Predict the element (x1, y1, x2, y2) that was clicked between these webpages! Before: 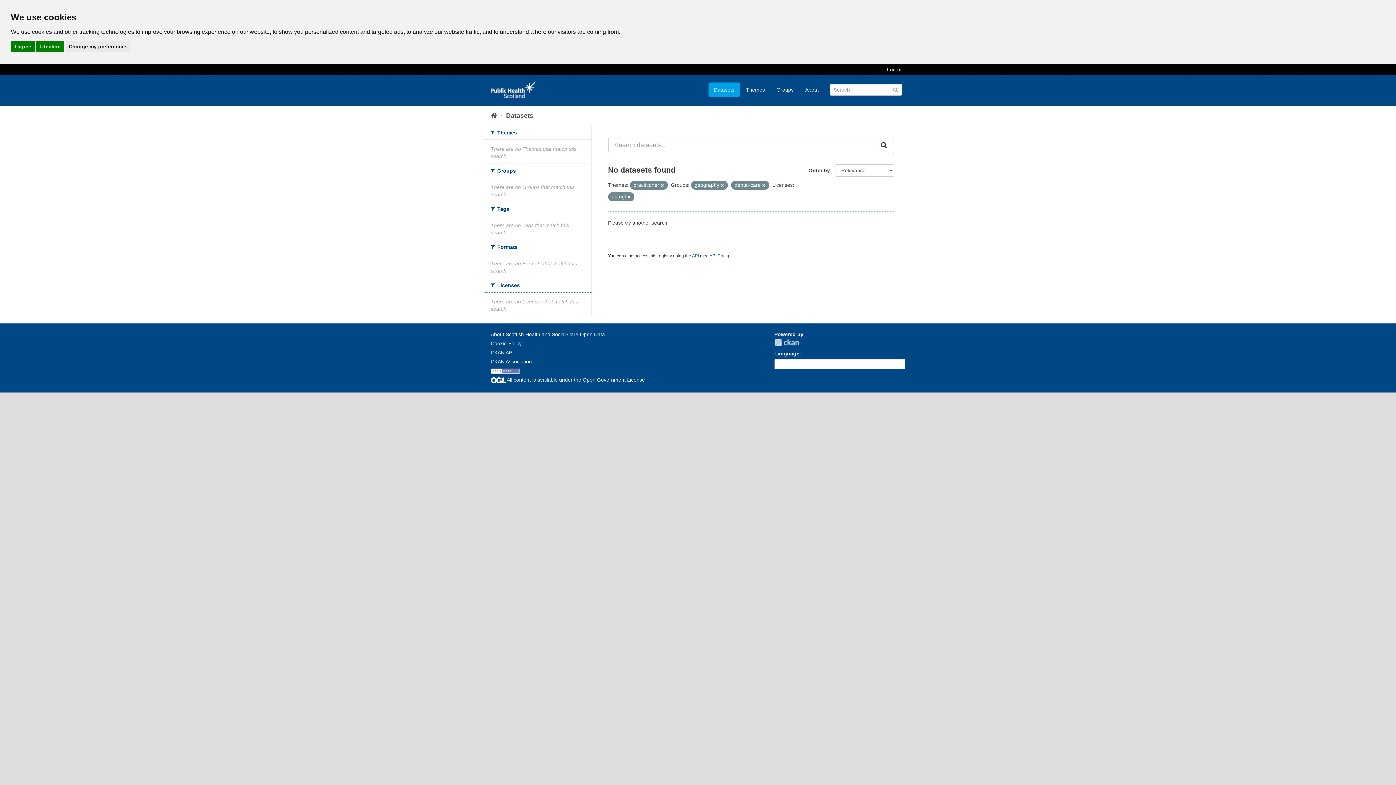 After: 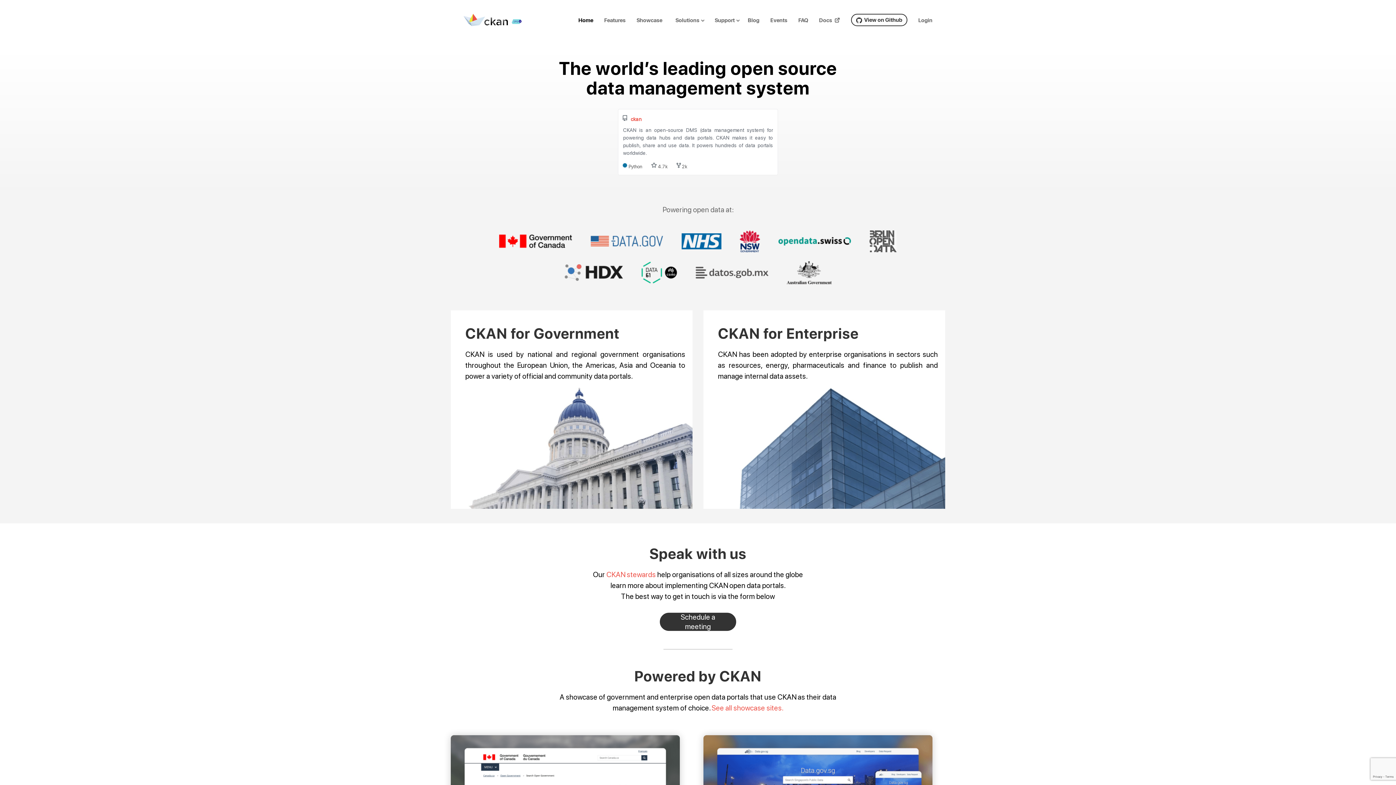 Action: bbox: (490, 358, 532, 364) label: CKAN Association